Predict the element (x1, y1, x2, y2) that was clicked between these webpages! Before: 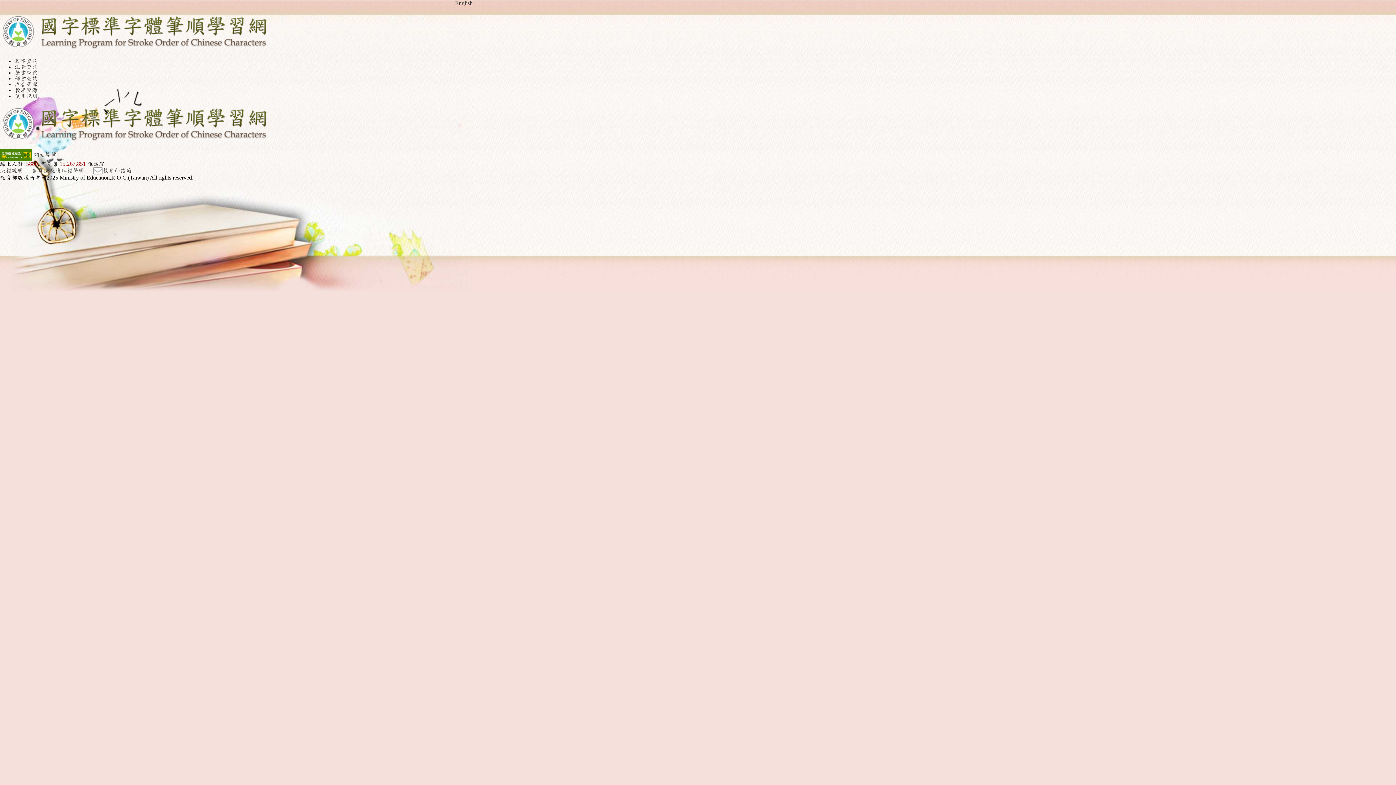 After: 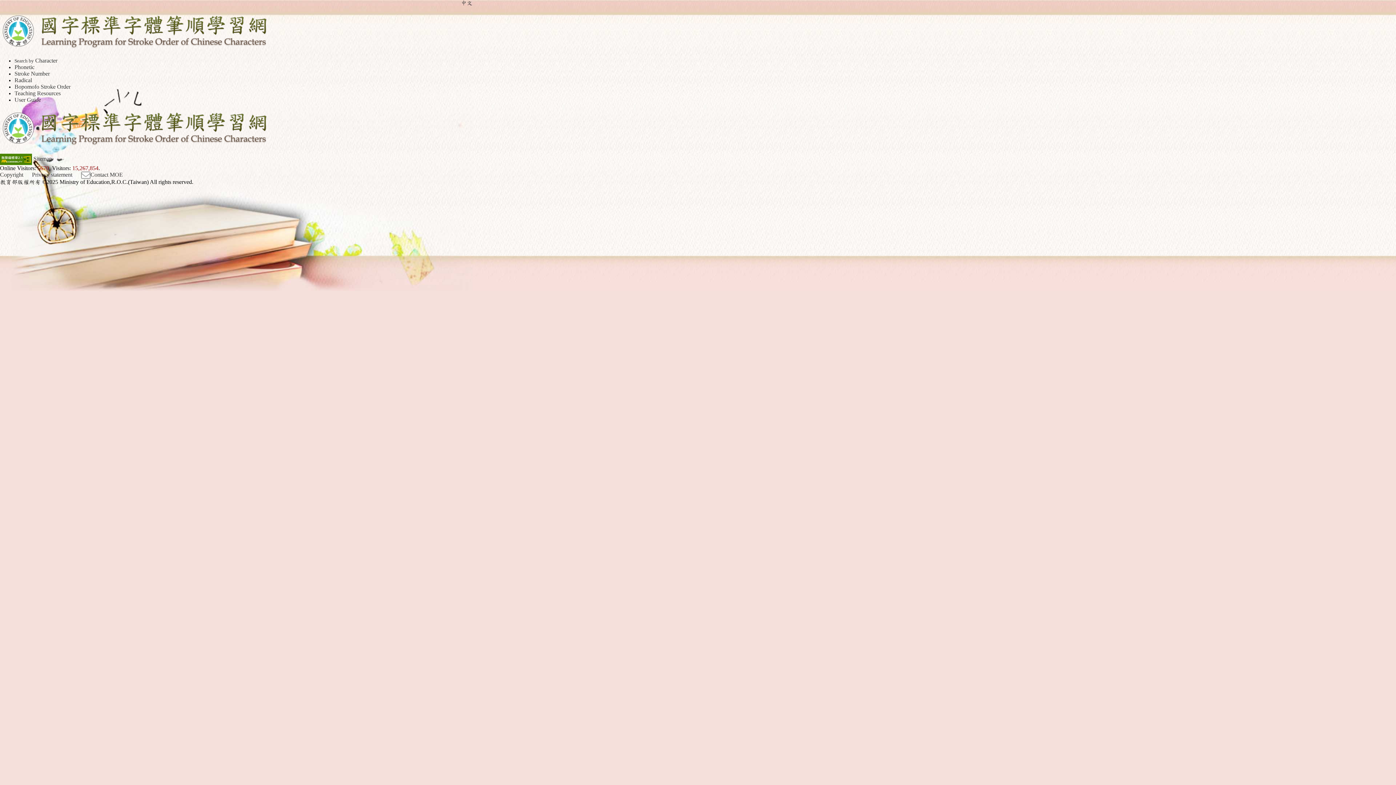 Action: label: English bbox: (455, 0, 472, 6)